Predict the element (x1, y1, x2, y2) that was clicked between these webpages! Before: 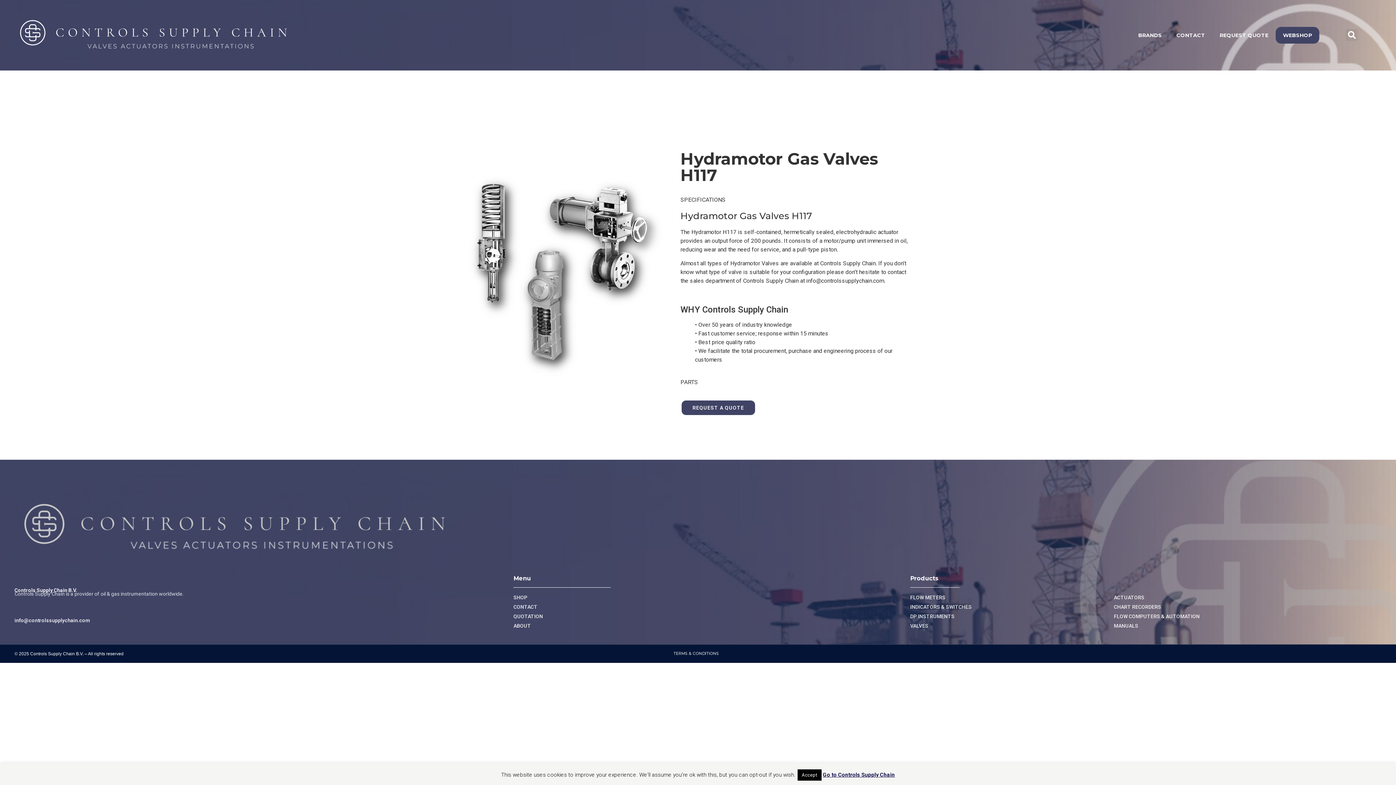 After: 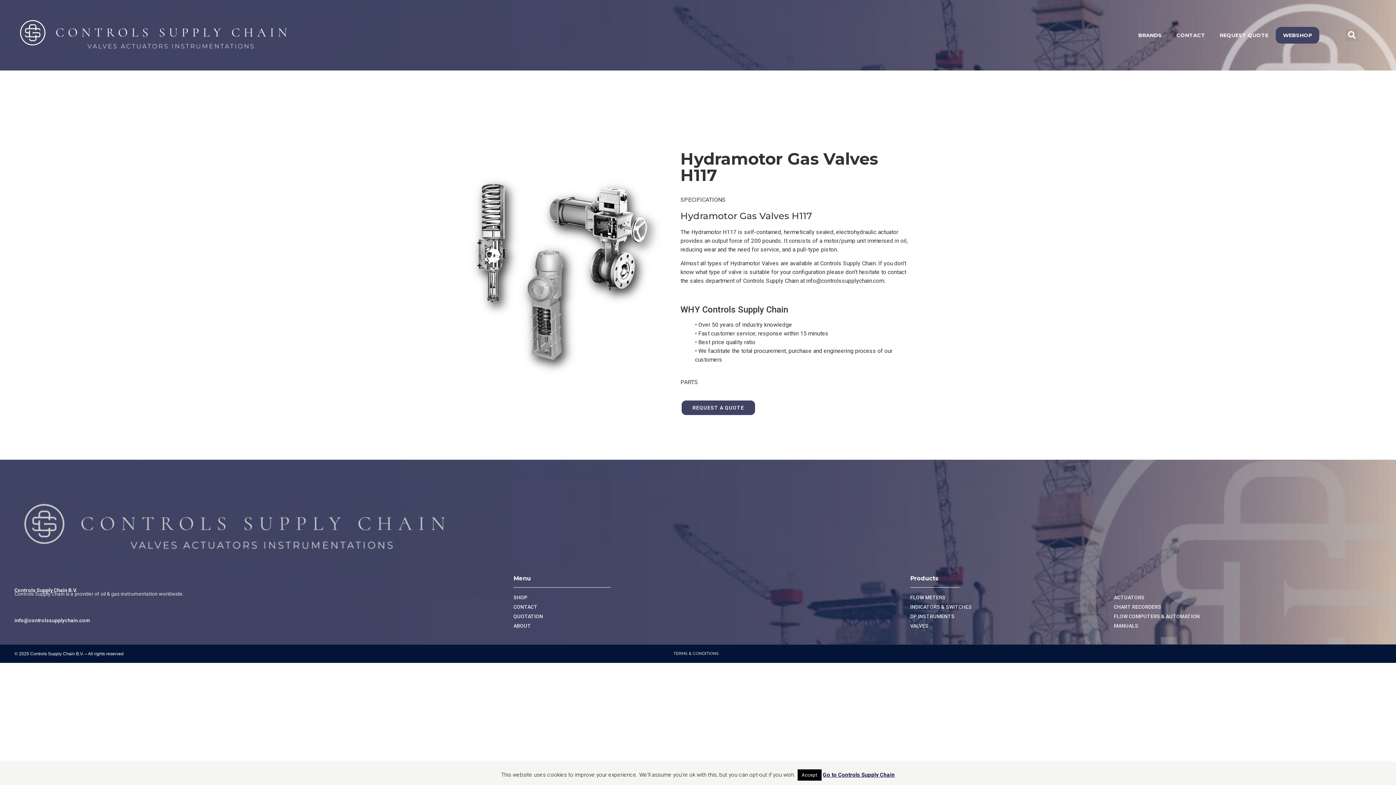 Action: bbox: (823, 772, 895, 778) label: Go to Controls Supply Chain